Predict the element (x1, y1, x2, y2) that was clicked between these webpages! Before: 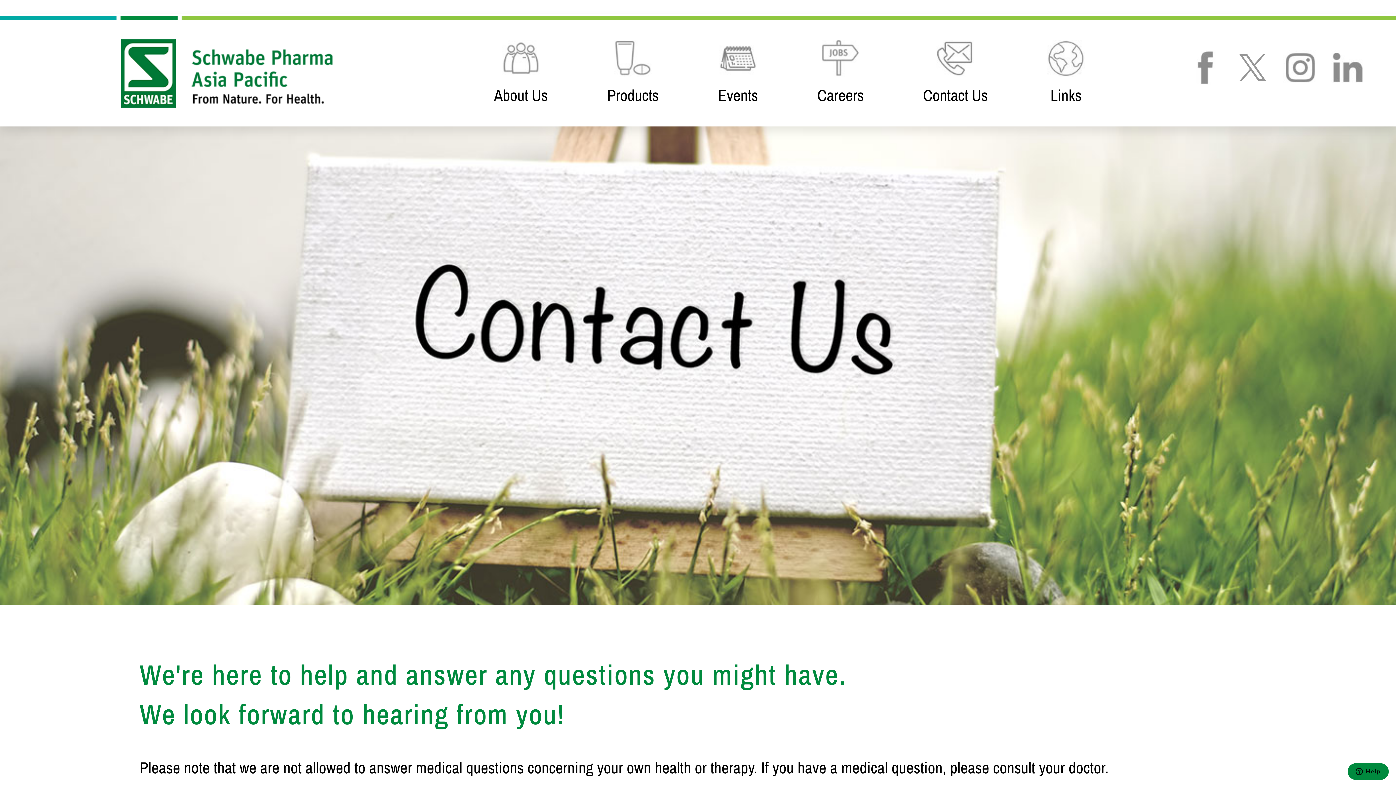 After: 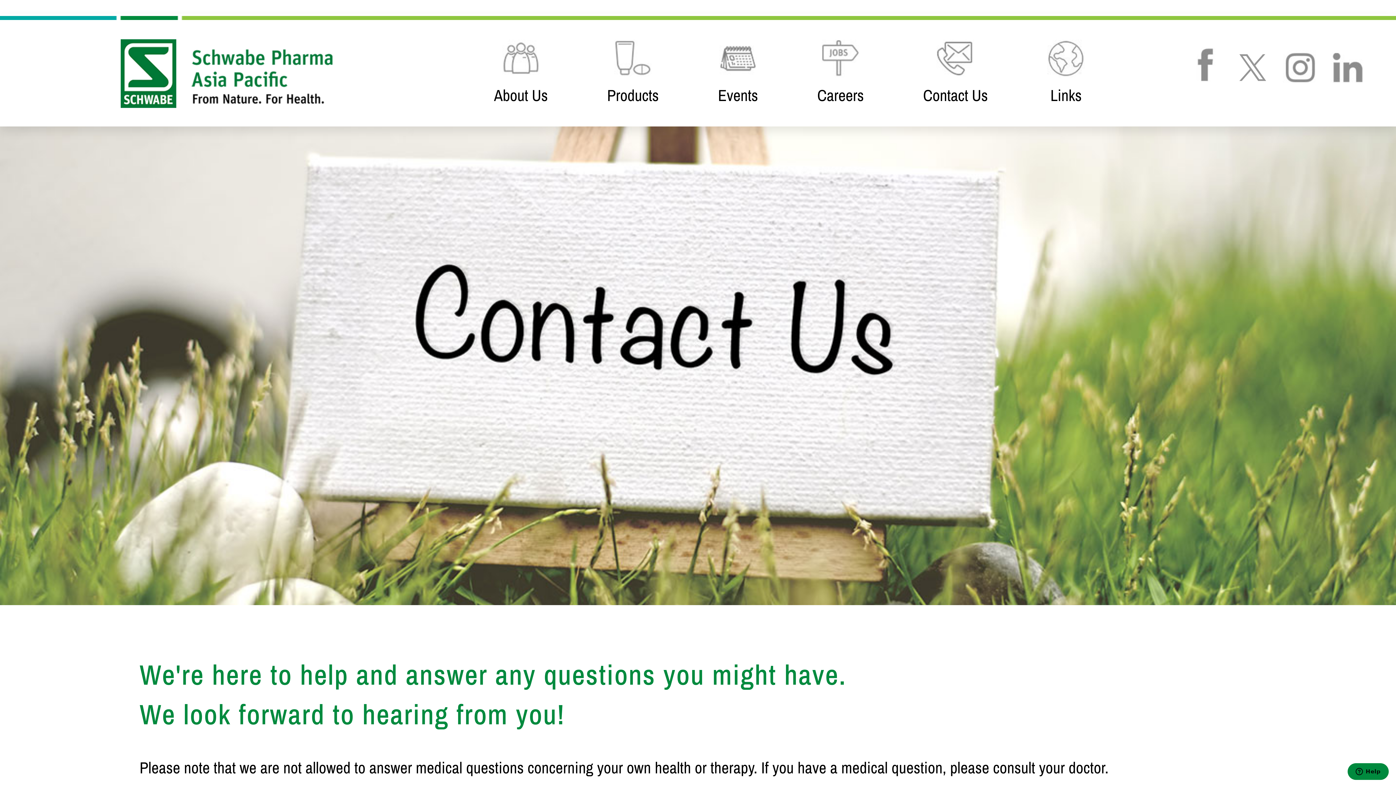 Action: bbox: (1187, 50, 1222, 85)